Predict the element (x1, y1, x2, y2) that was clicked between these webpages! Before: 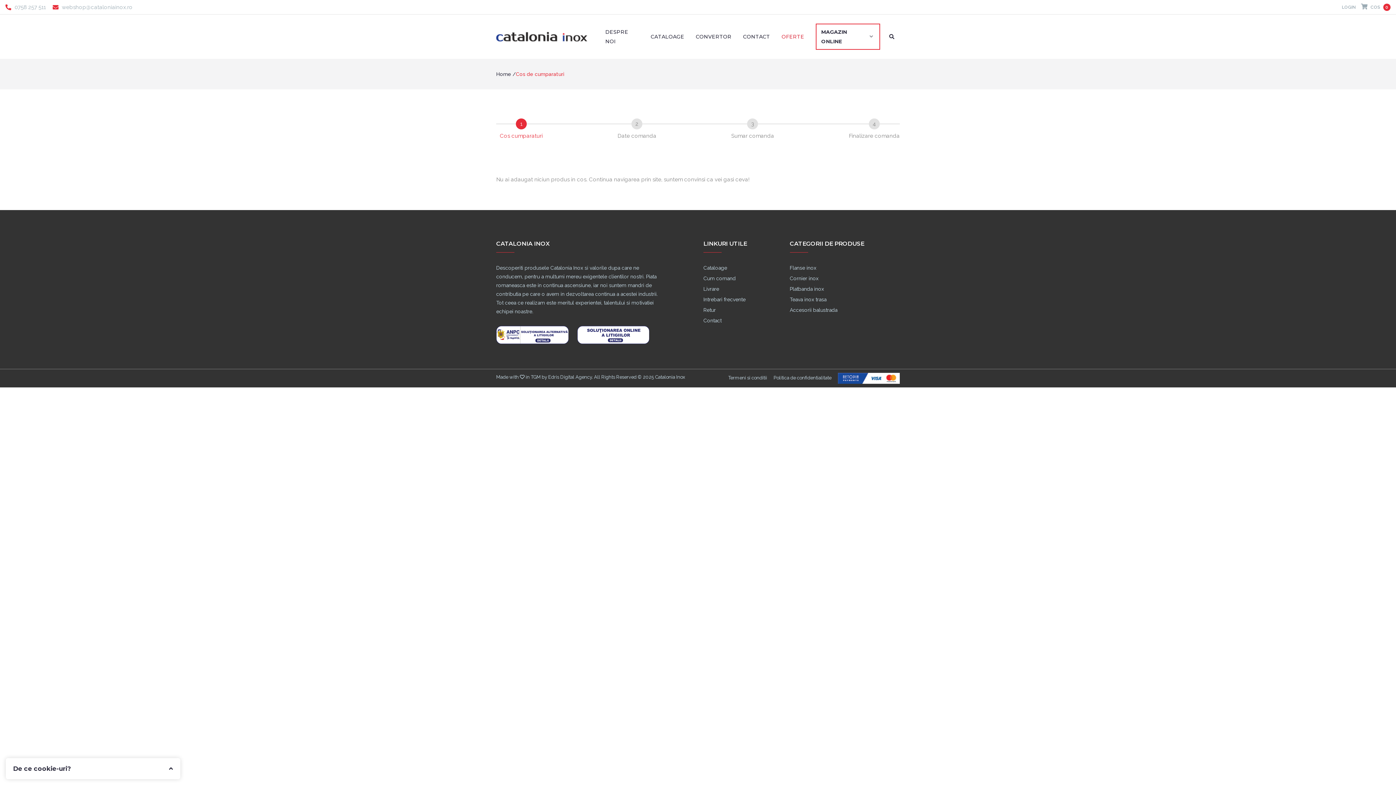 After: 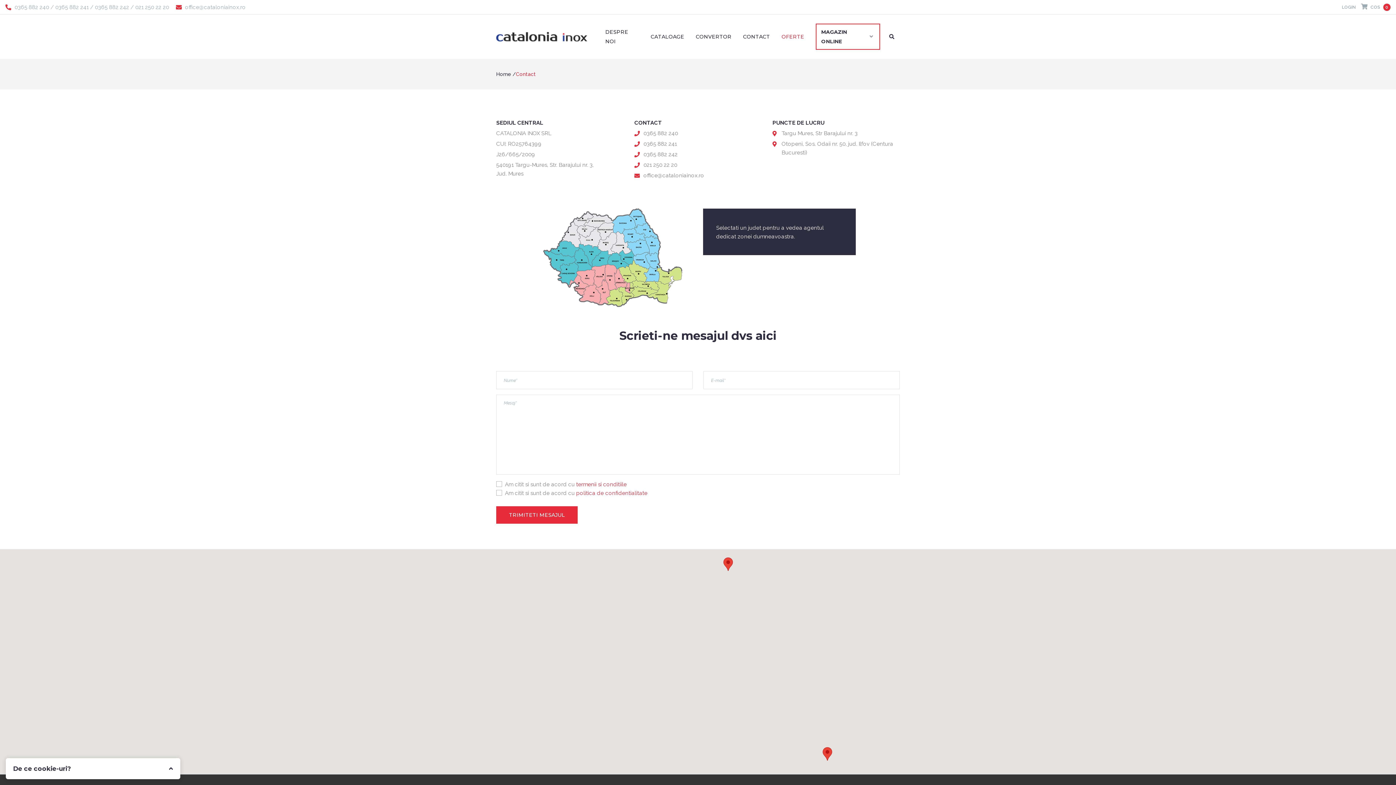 Action: label: Contact bbox: (703, 317, 721, 323)